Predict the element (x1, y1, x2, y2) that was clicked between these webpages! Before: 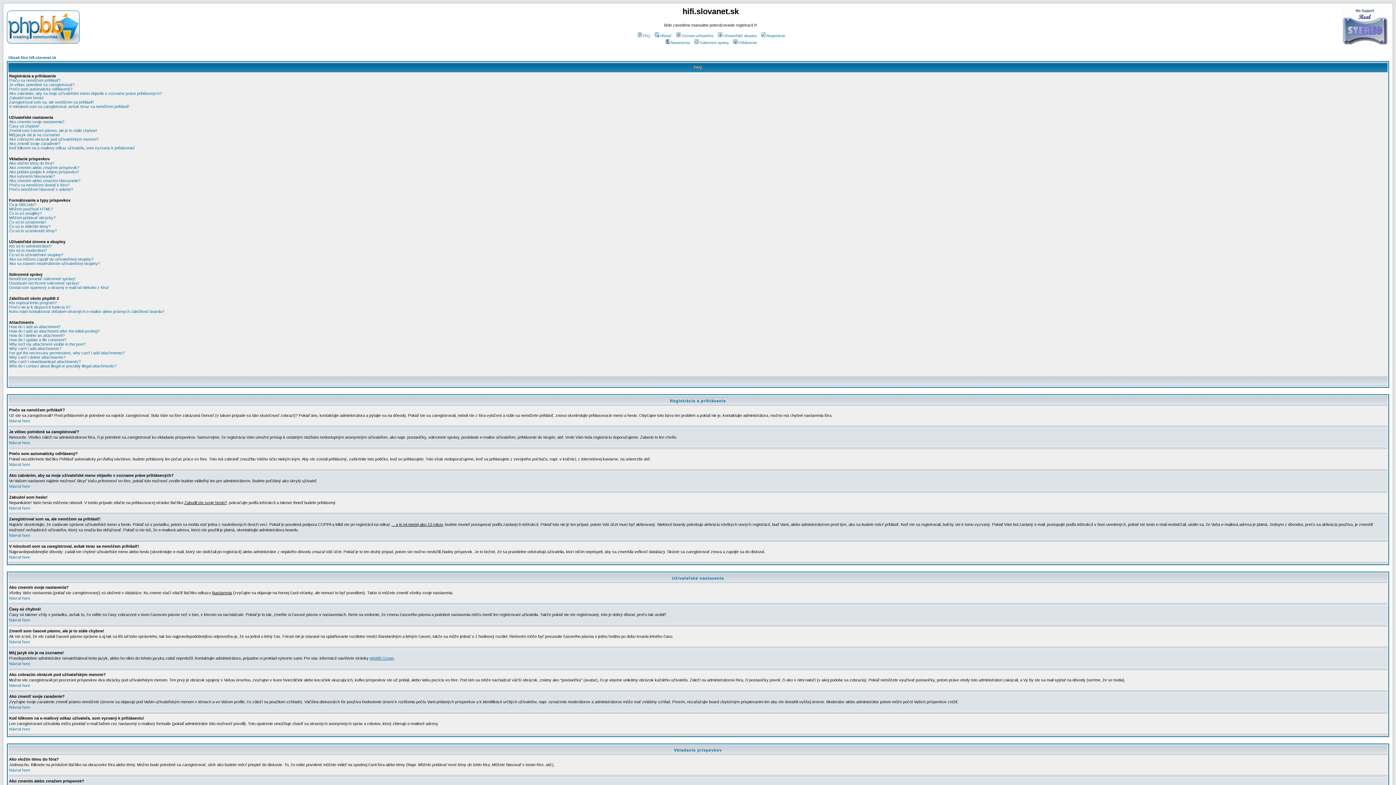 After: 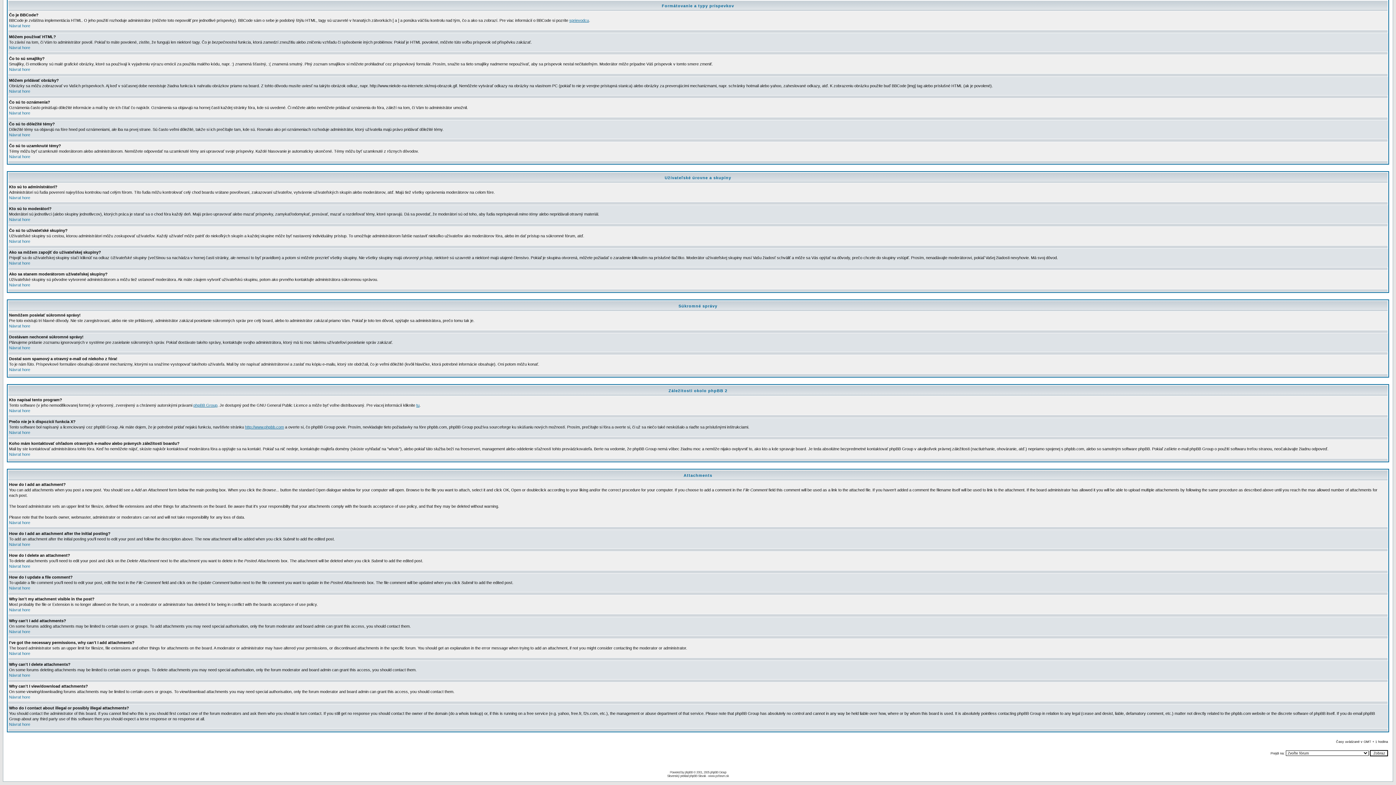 Action: bbox: (9, 224, 50, 228) label: Čo sú to dôležité témy?